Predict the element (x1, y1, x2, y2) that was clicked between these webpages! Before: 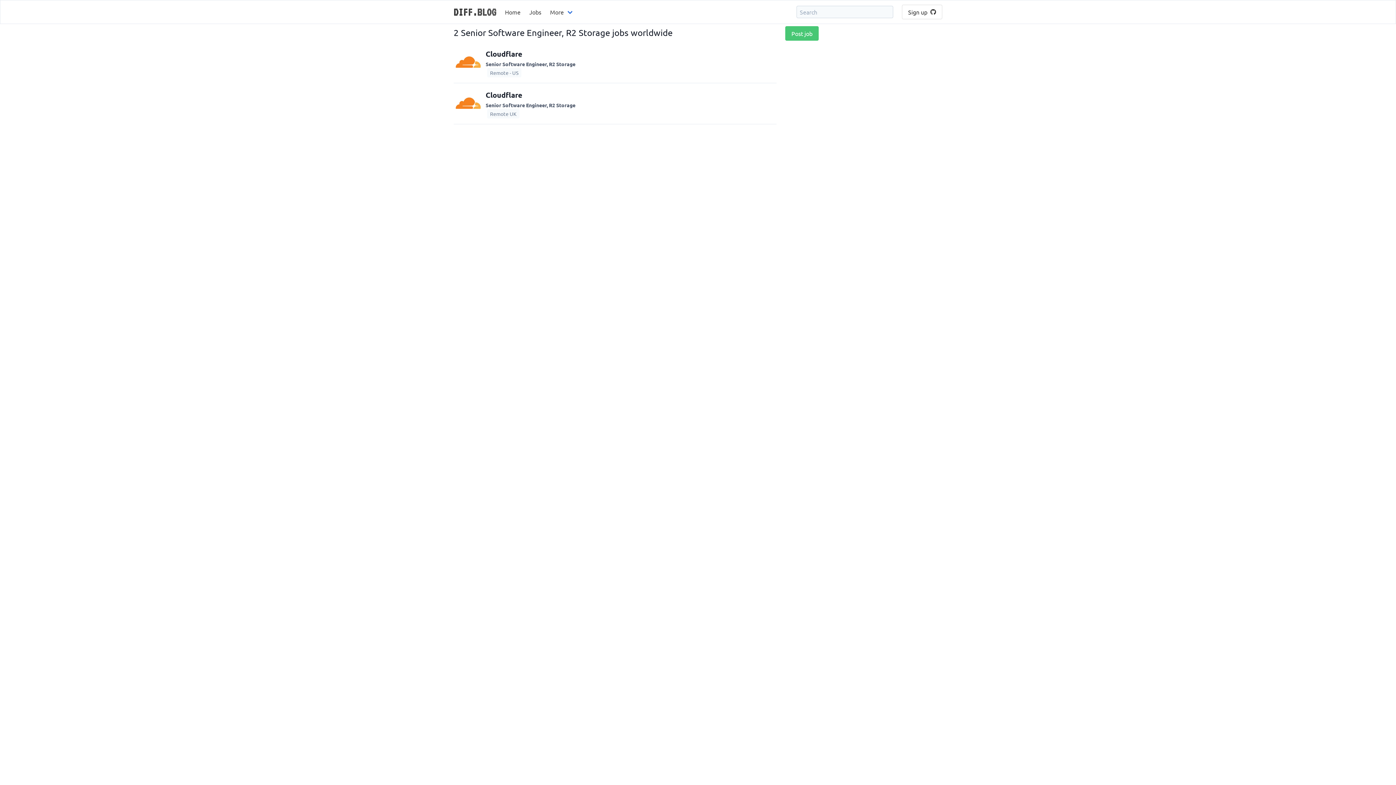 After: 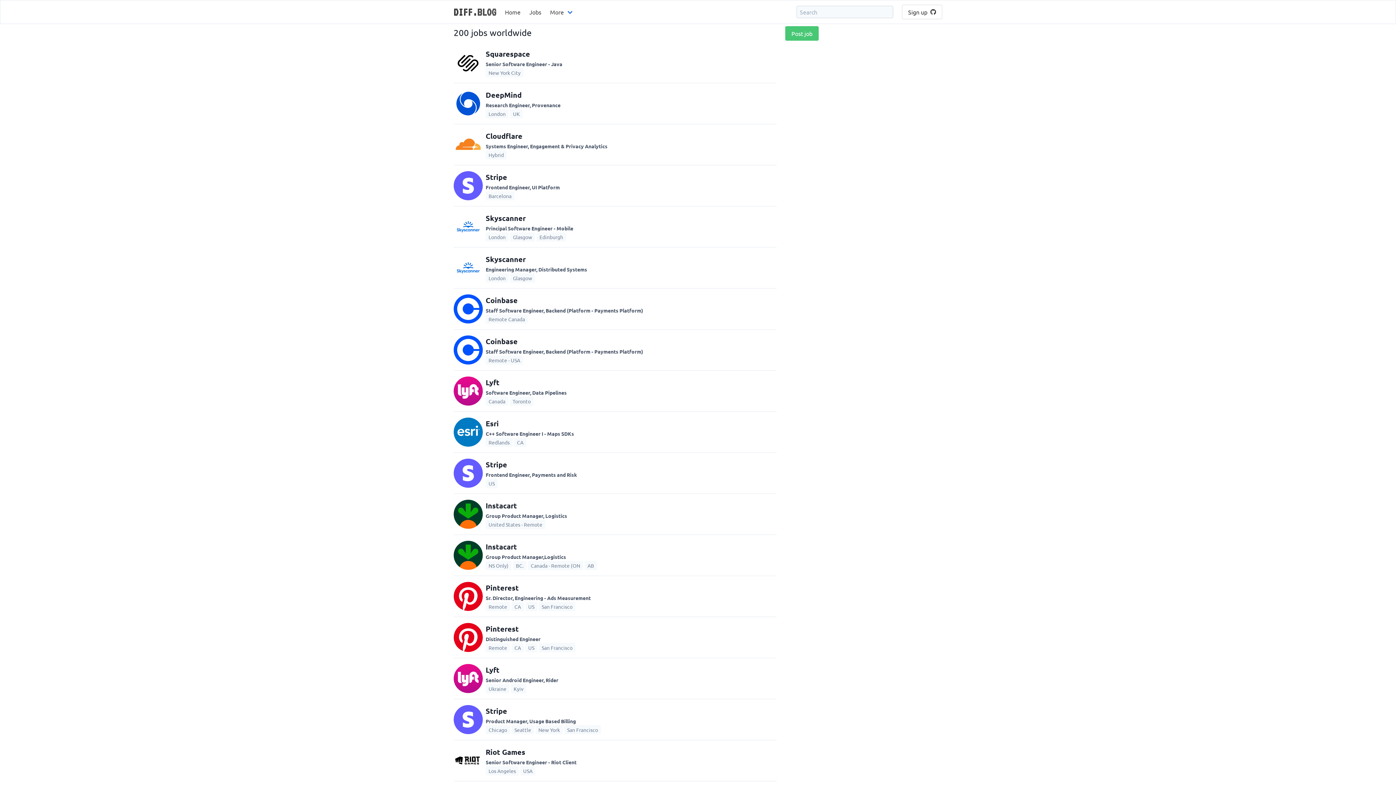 Action: label: Jobs bbox: (525, 0, 545, 23)